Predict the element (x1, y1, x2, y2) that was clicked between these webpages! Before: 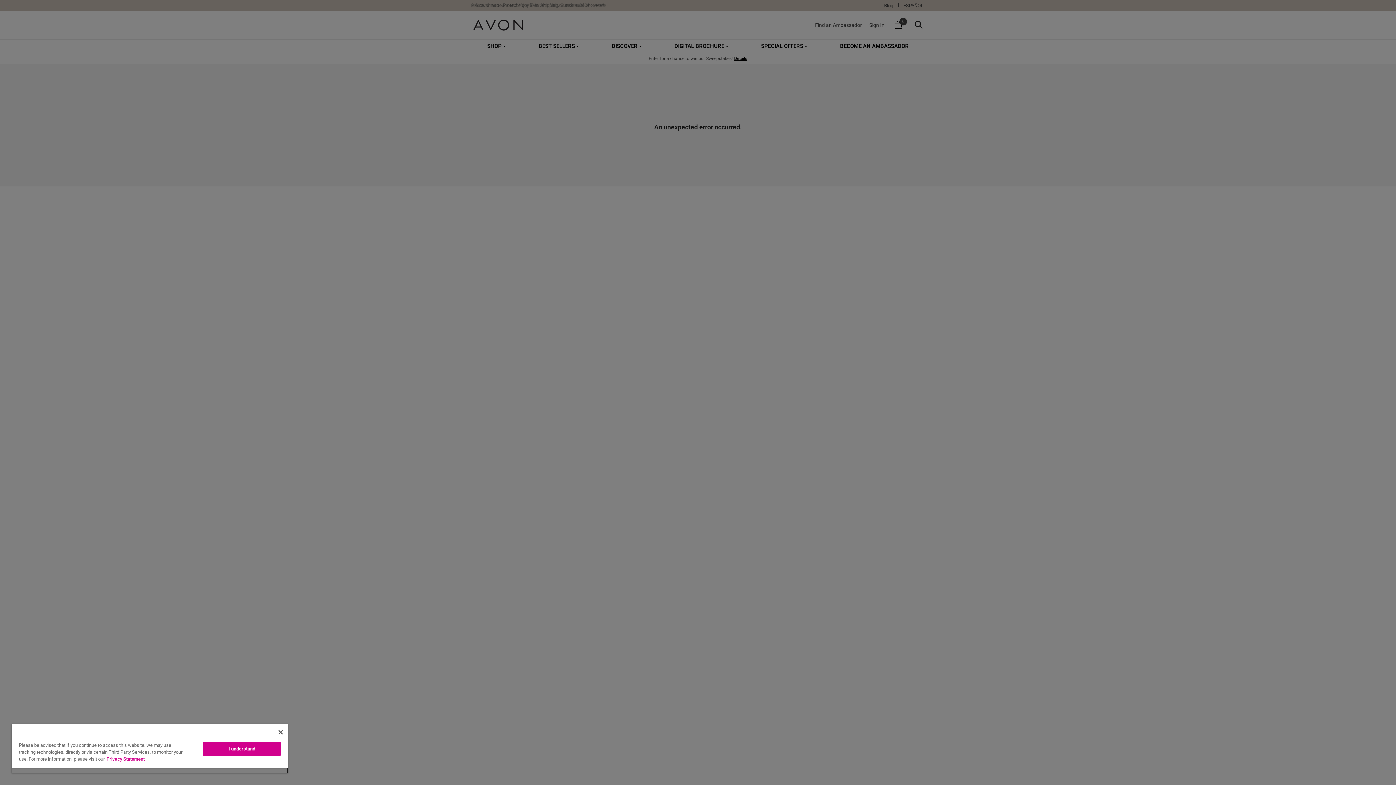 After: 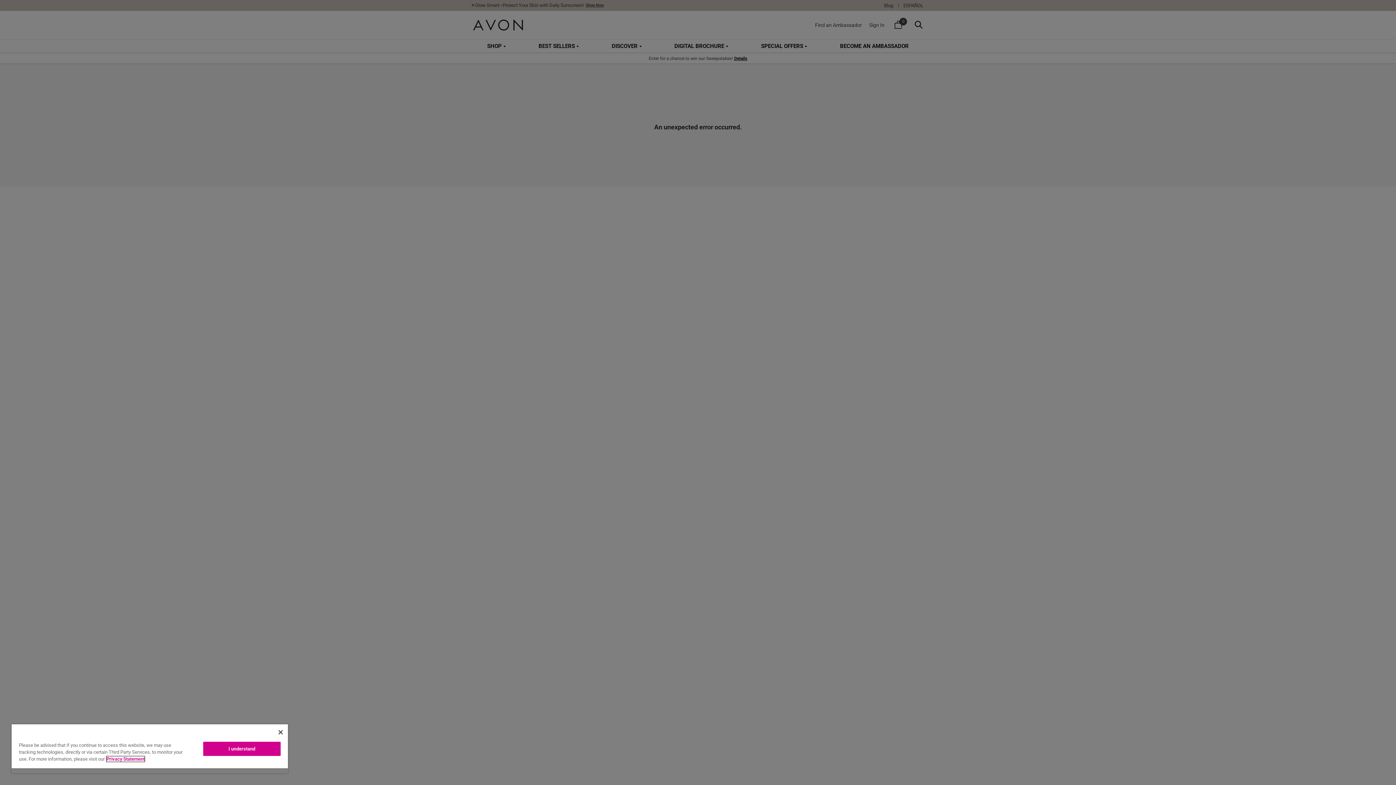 Action: label: Privacy Statement, opens in a new tab bbox: (106, 756, 144, 762)